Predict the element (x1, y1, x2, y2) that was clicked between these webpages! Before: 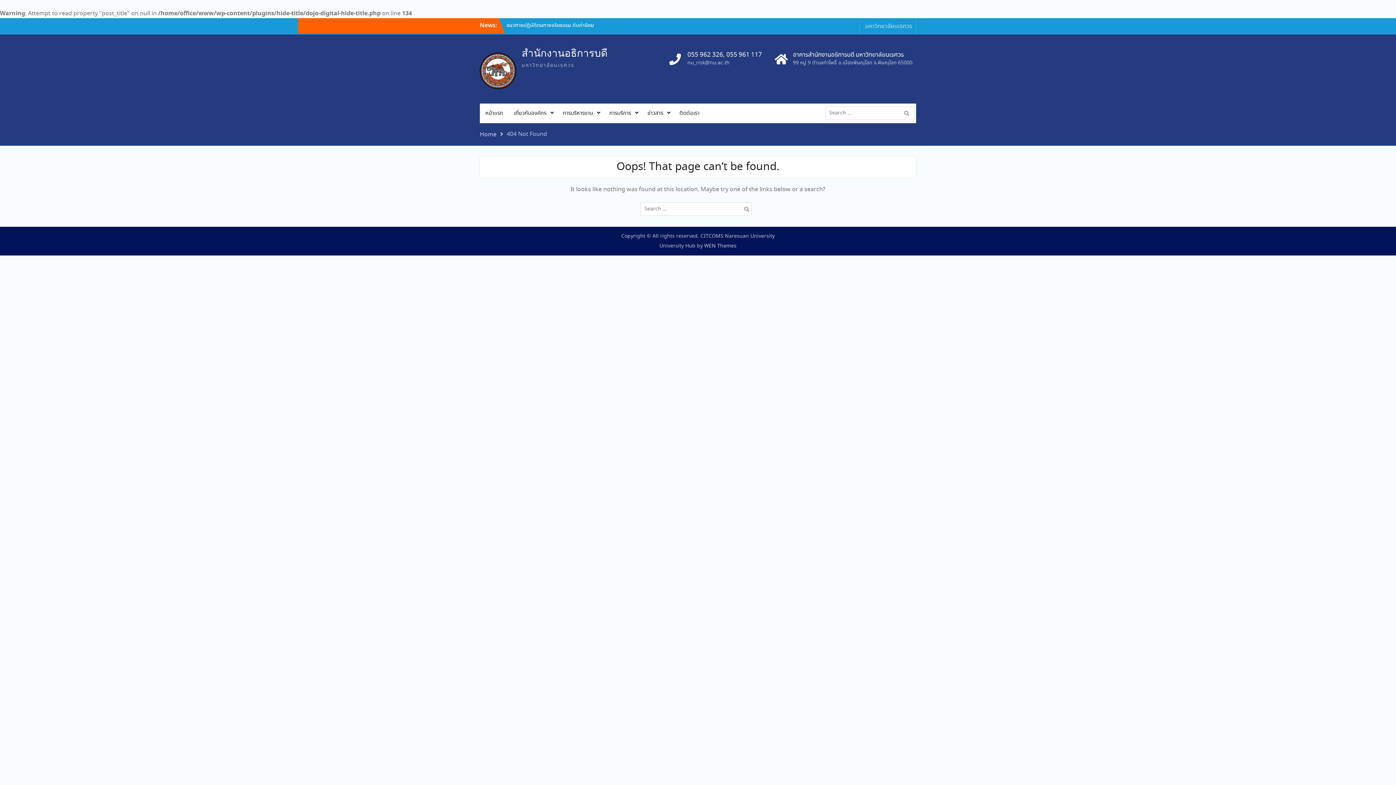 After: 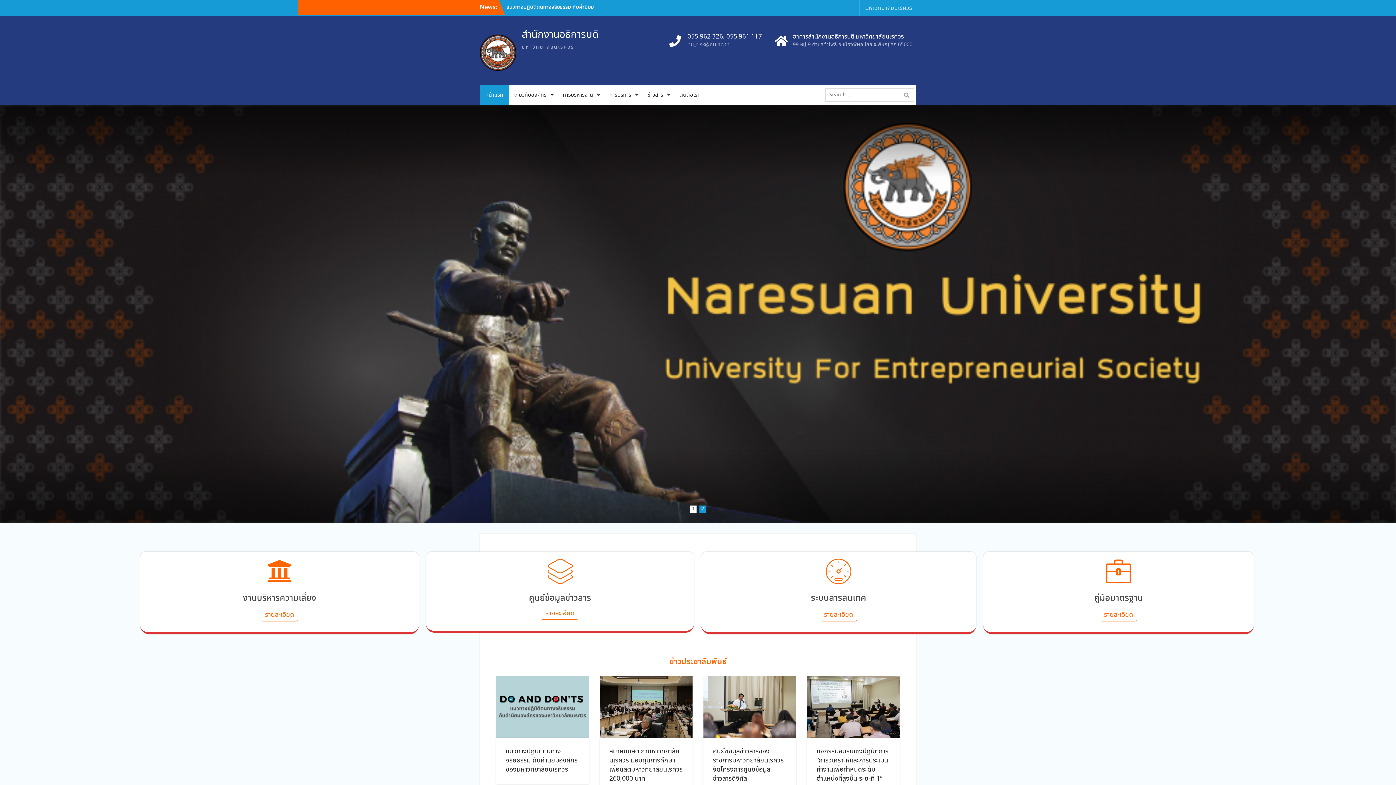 Action: label: สำนักงานอธิการบดี bbox: (521, 47, 607, 58)